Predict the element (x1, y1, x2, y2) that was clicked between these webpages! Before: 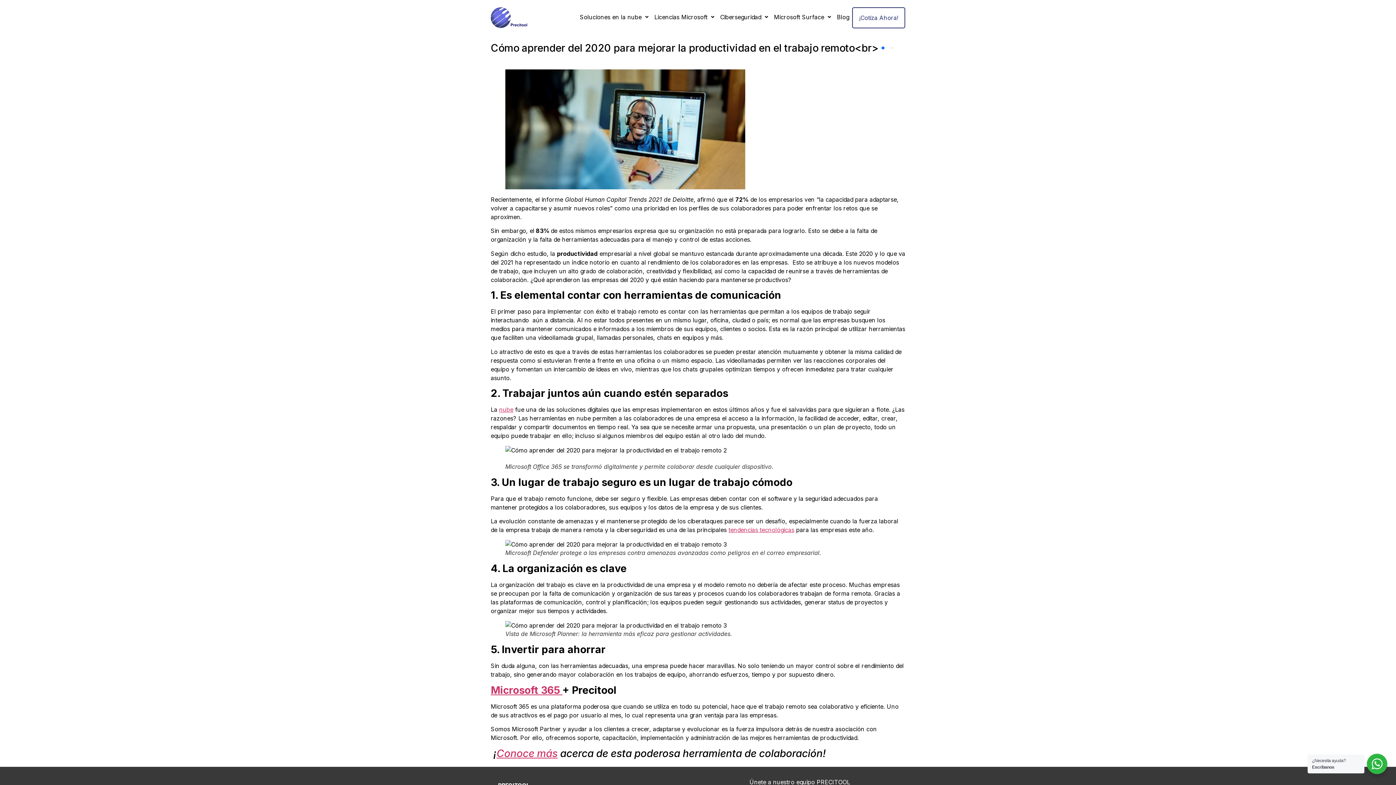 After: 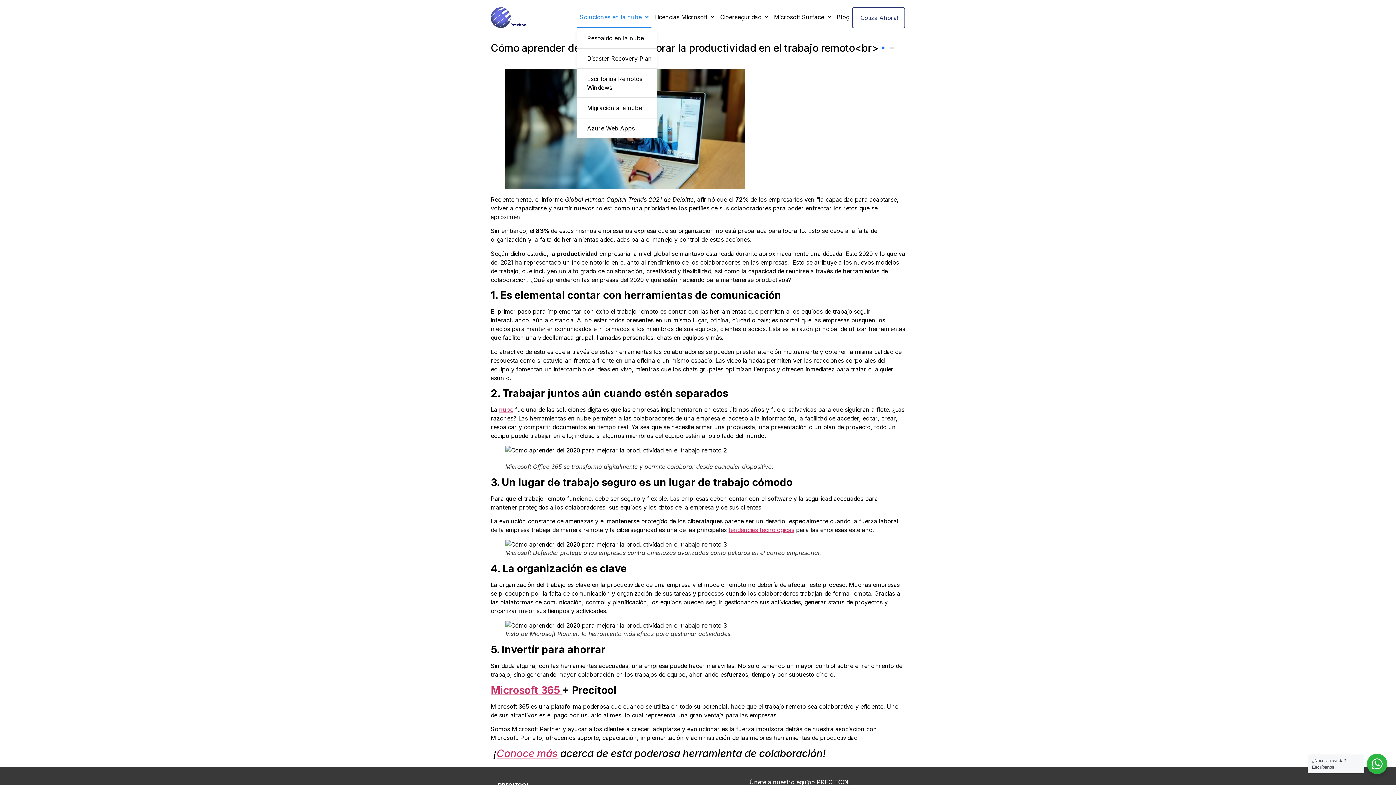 Action: label: Soluciones en la nube bbox: (577, 7, 651, 26)